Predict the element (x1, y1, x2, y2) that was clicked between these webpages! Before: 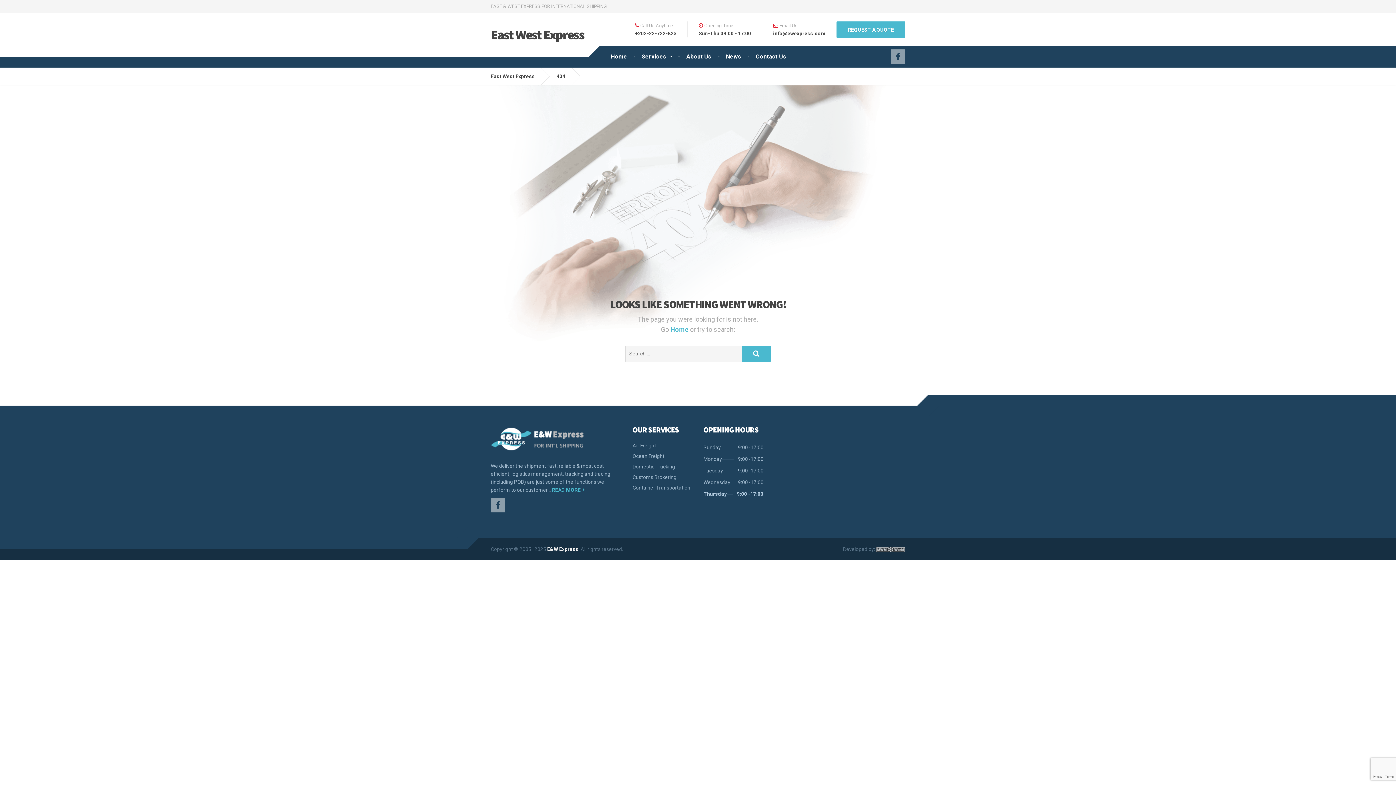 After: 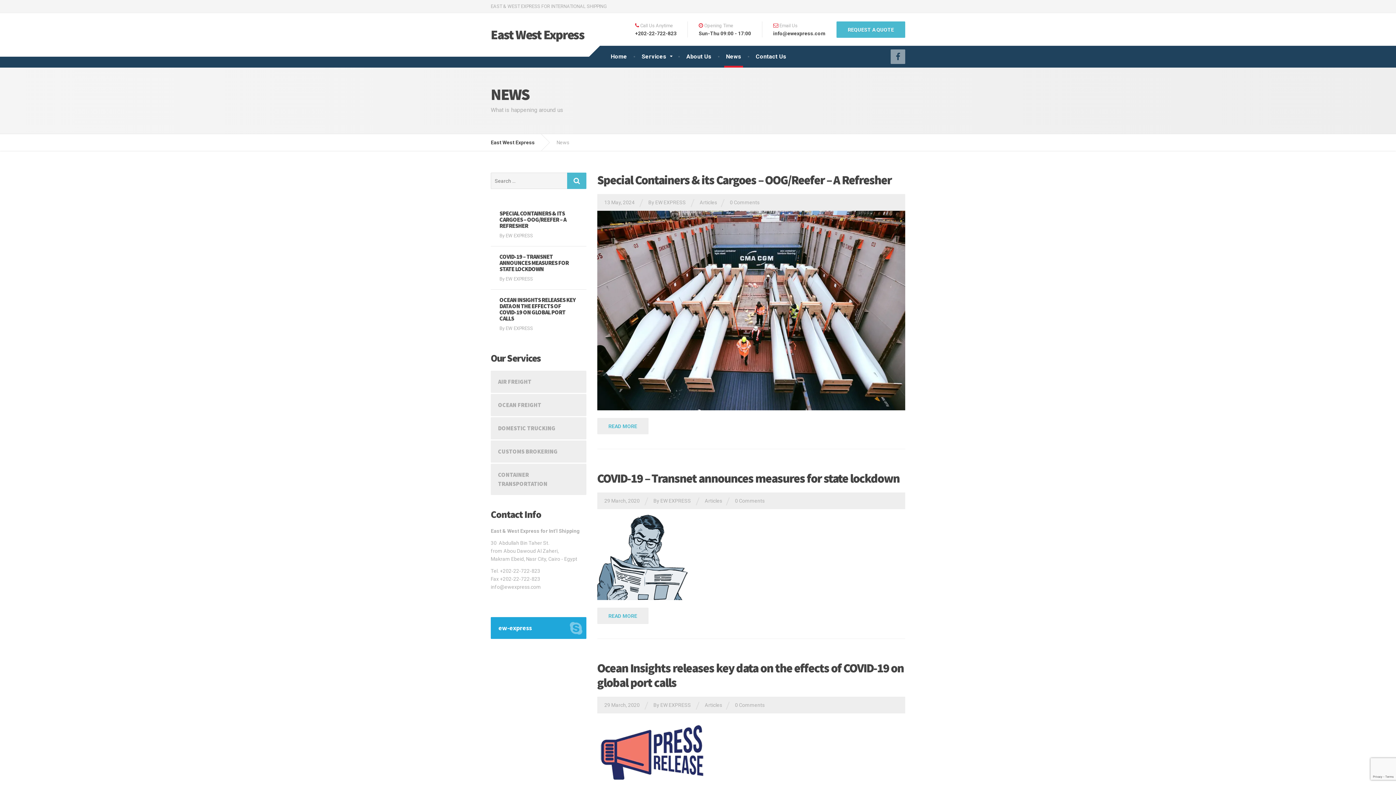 Action: label: News bbox: (718, 45, 748, 67)